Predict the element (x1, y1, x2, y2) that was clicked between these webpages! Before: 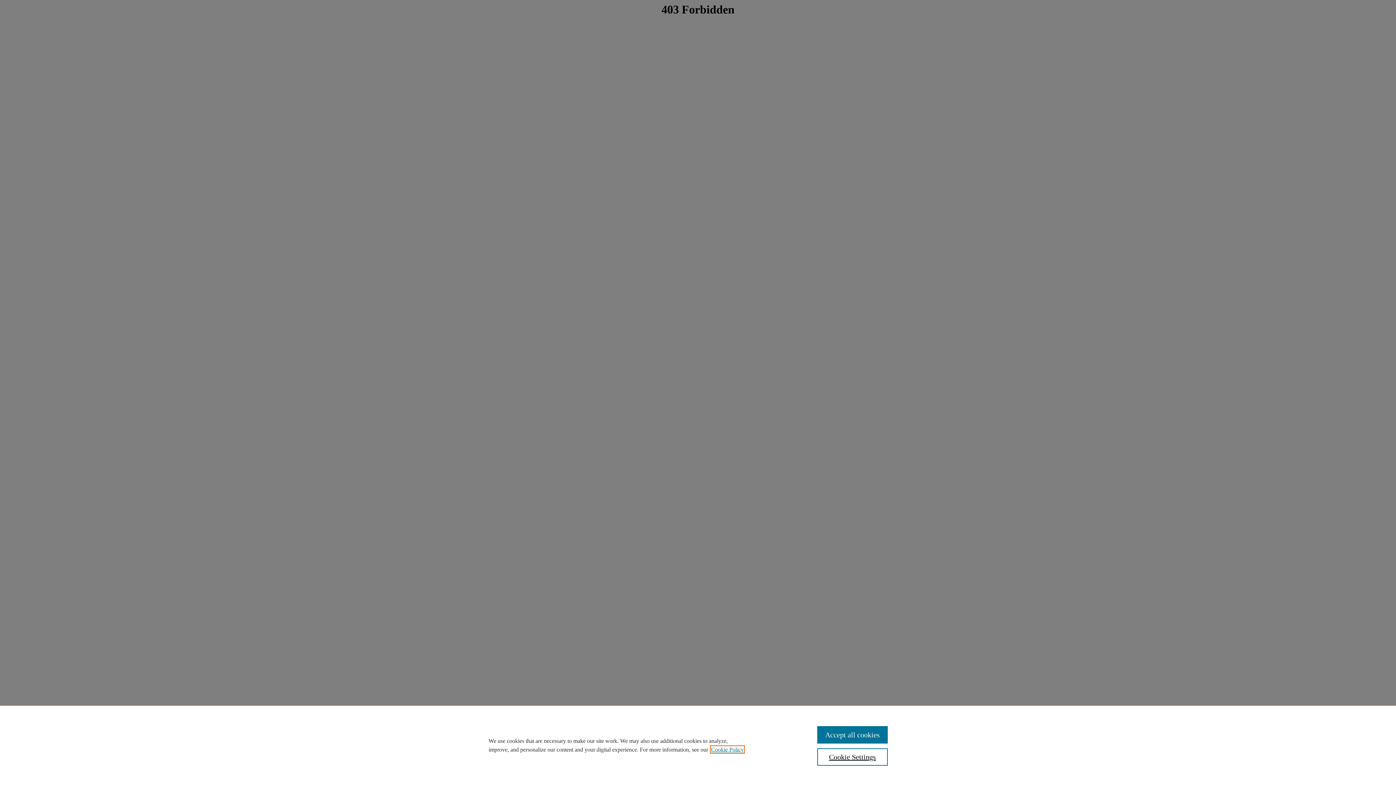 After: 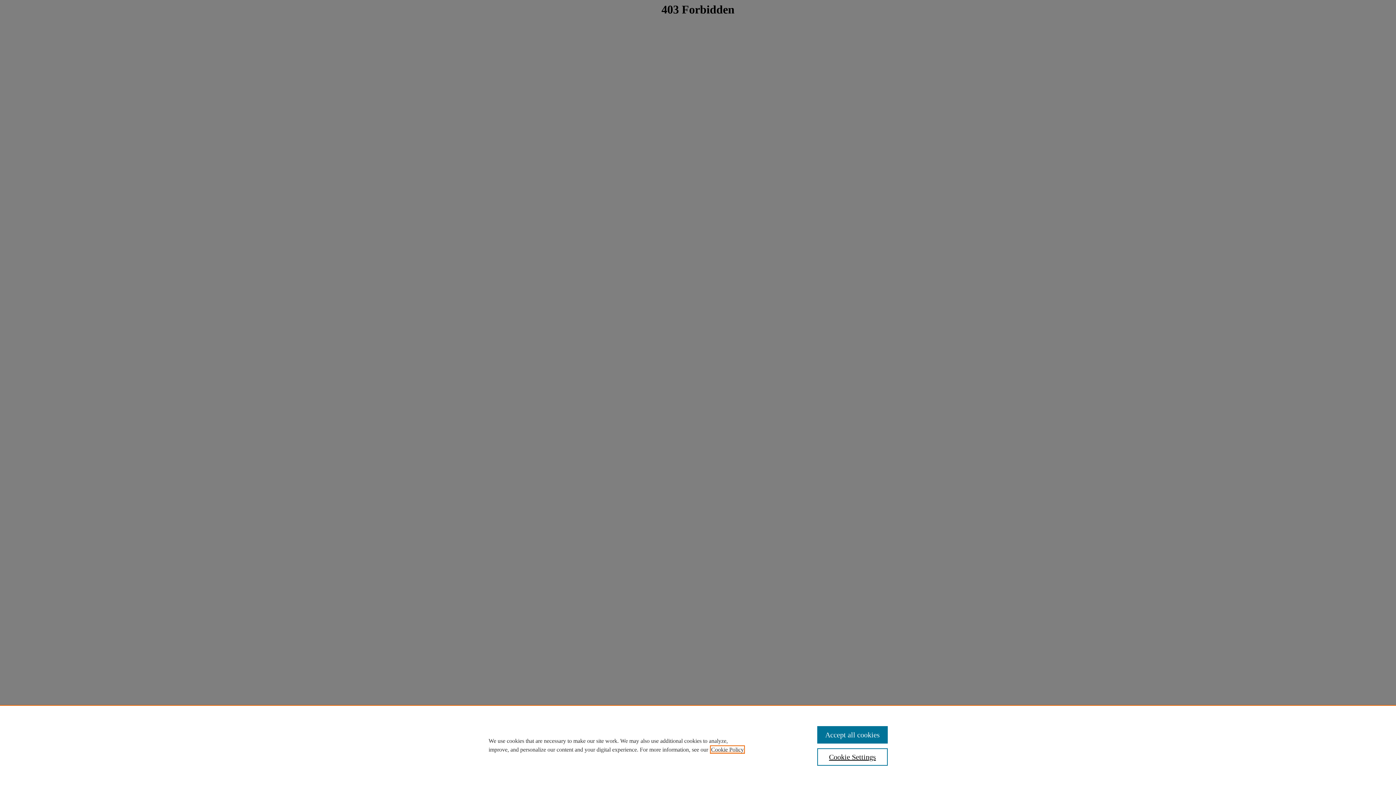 Action: label: , opens in a new tab bbox: (711, 746, 744, 753)